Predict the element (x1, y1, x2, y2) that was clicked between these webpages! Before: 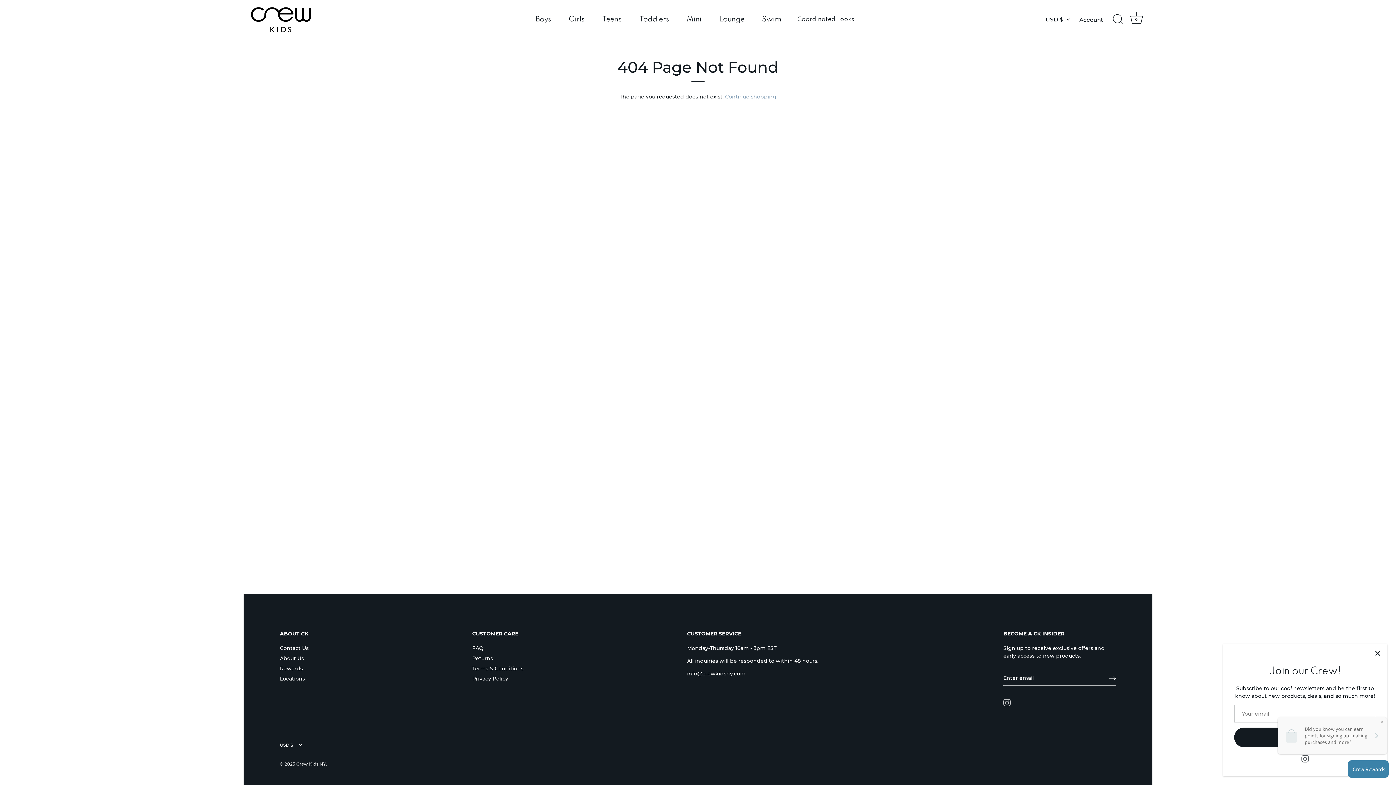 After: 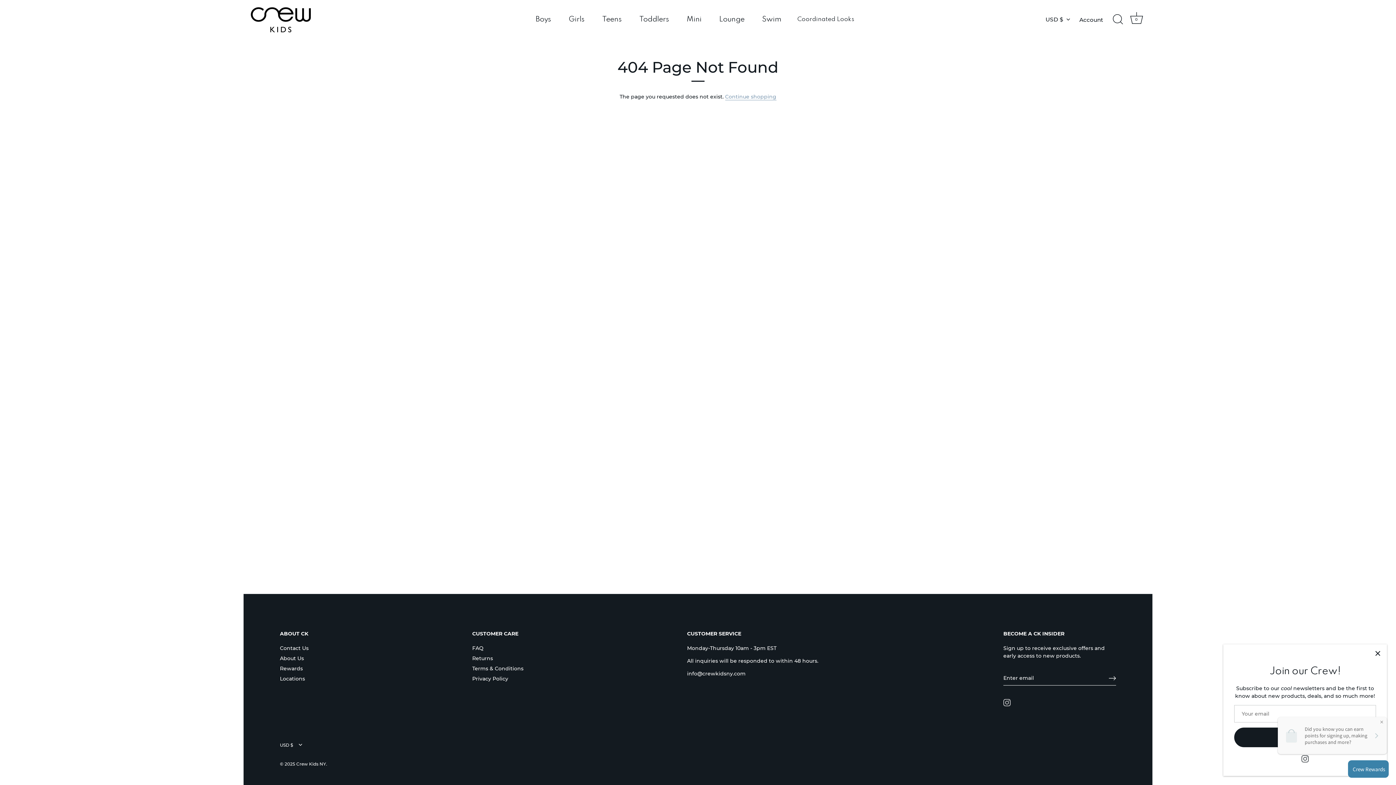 Action: bbox: (687, 670, 745, 677) label: info@crewkidsny.com